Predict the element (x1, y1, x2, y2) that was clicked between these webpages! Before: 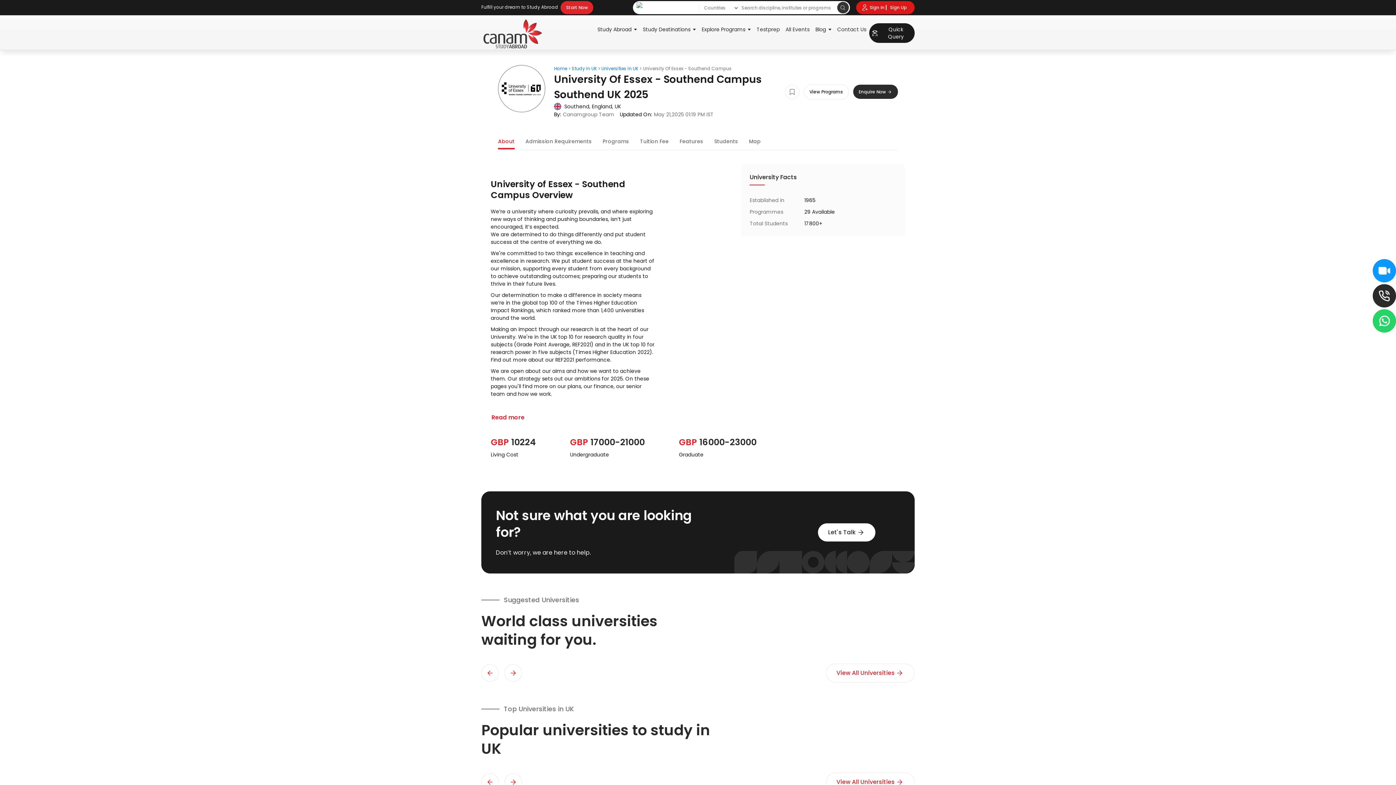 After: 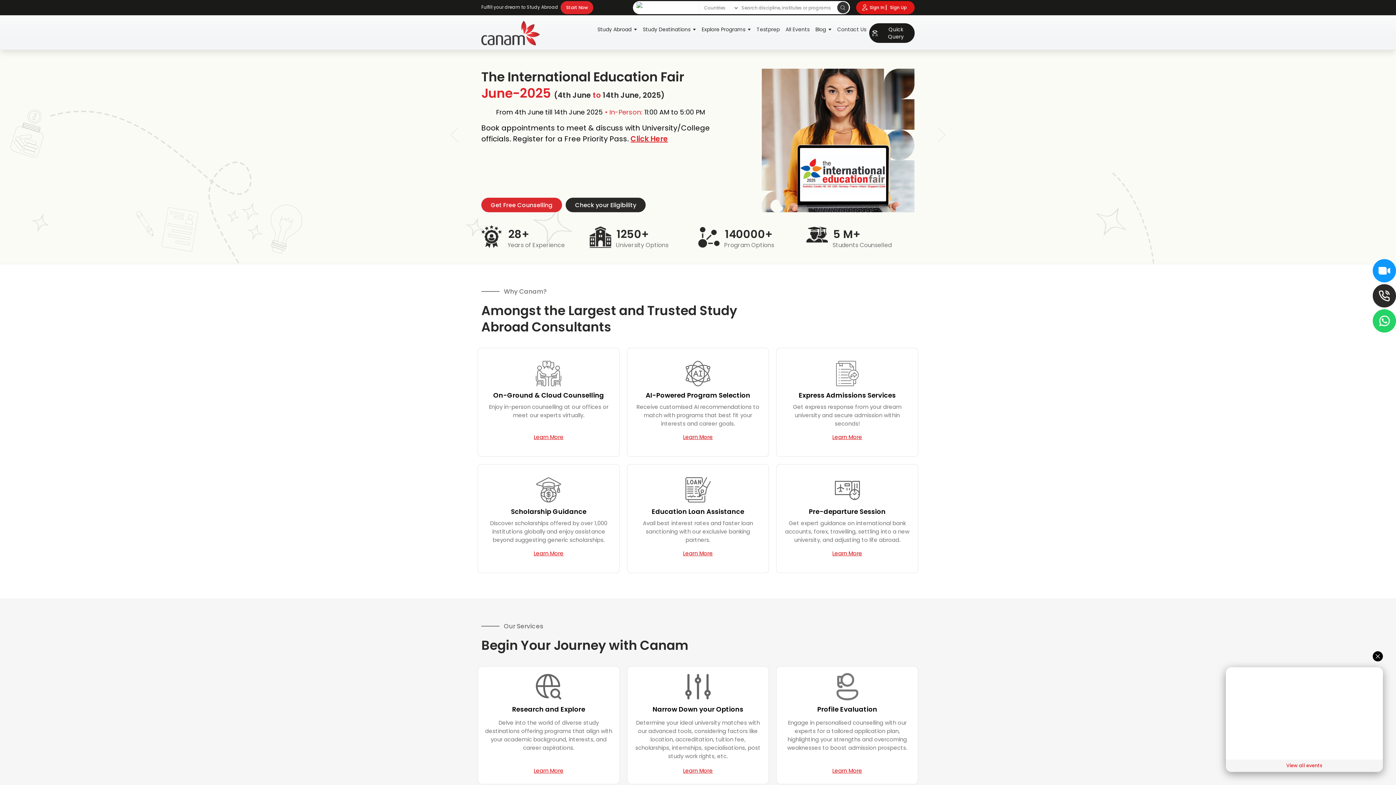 Action: bbox: (554, 65, 567, 71) label: Home